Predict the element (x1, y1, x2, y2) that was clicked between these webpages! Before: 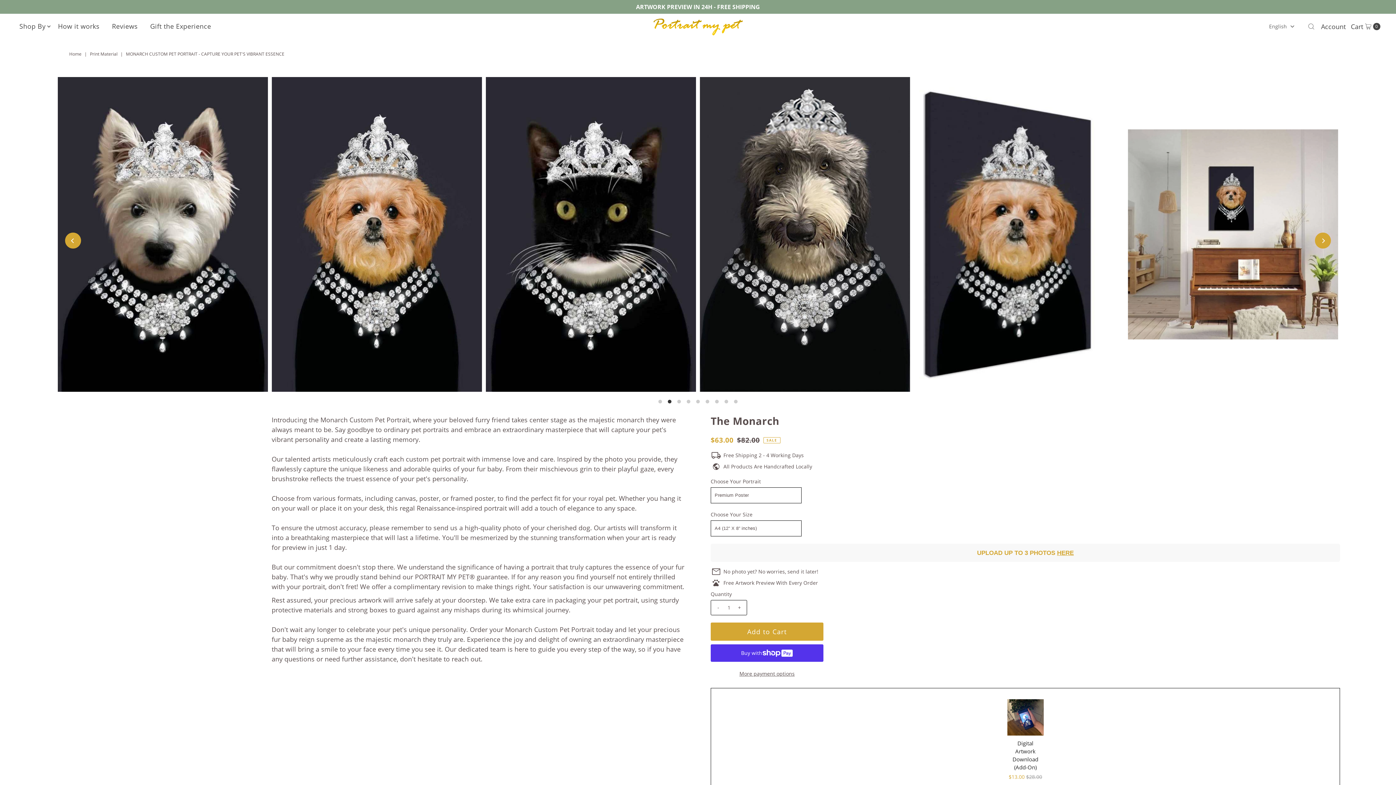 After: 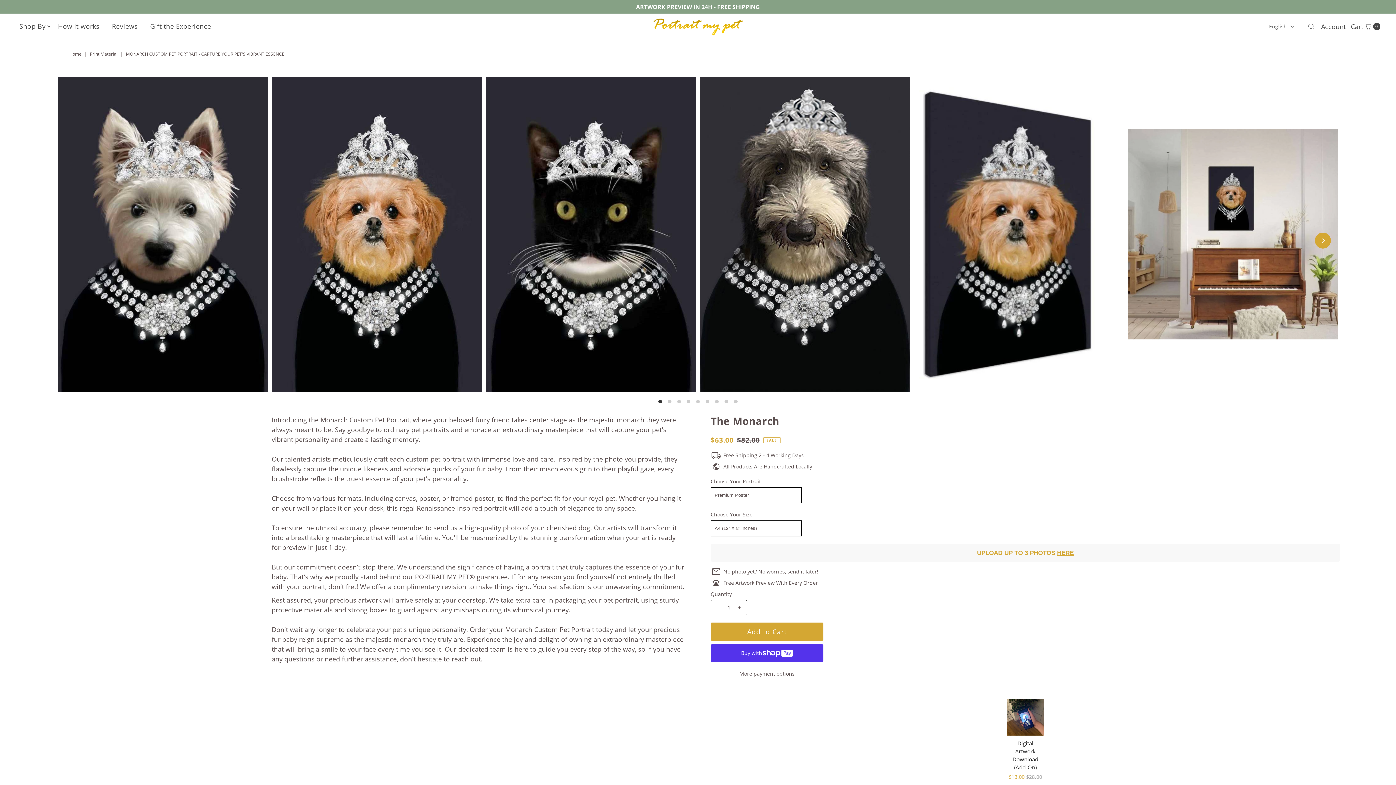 Action: bbox: (64, 232, 80, 248) label: Previous